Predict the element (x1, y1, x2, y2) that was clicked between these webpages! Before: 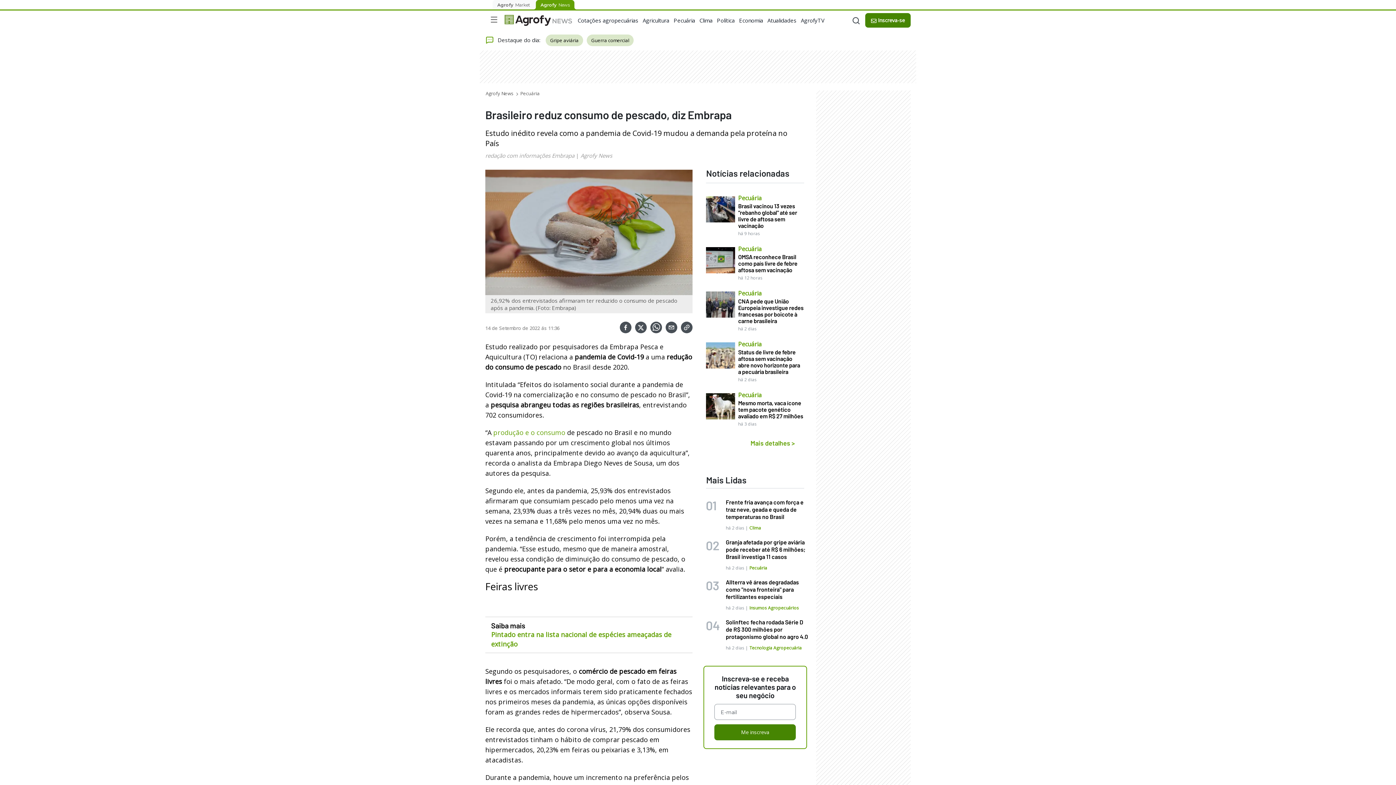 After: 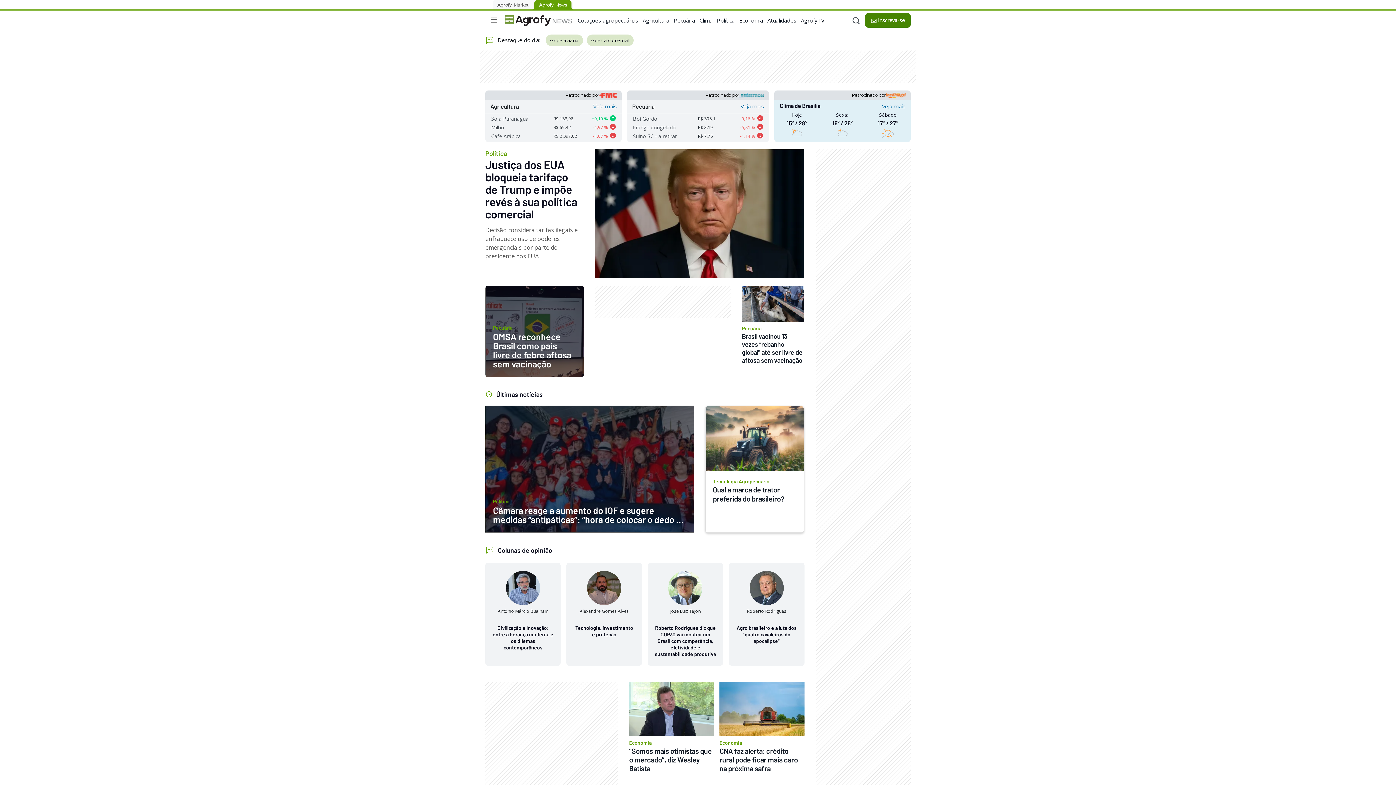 Action: bbox: (485, 90, 520, 96) label: Agrofy News